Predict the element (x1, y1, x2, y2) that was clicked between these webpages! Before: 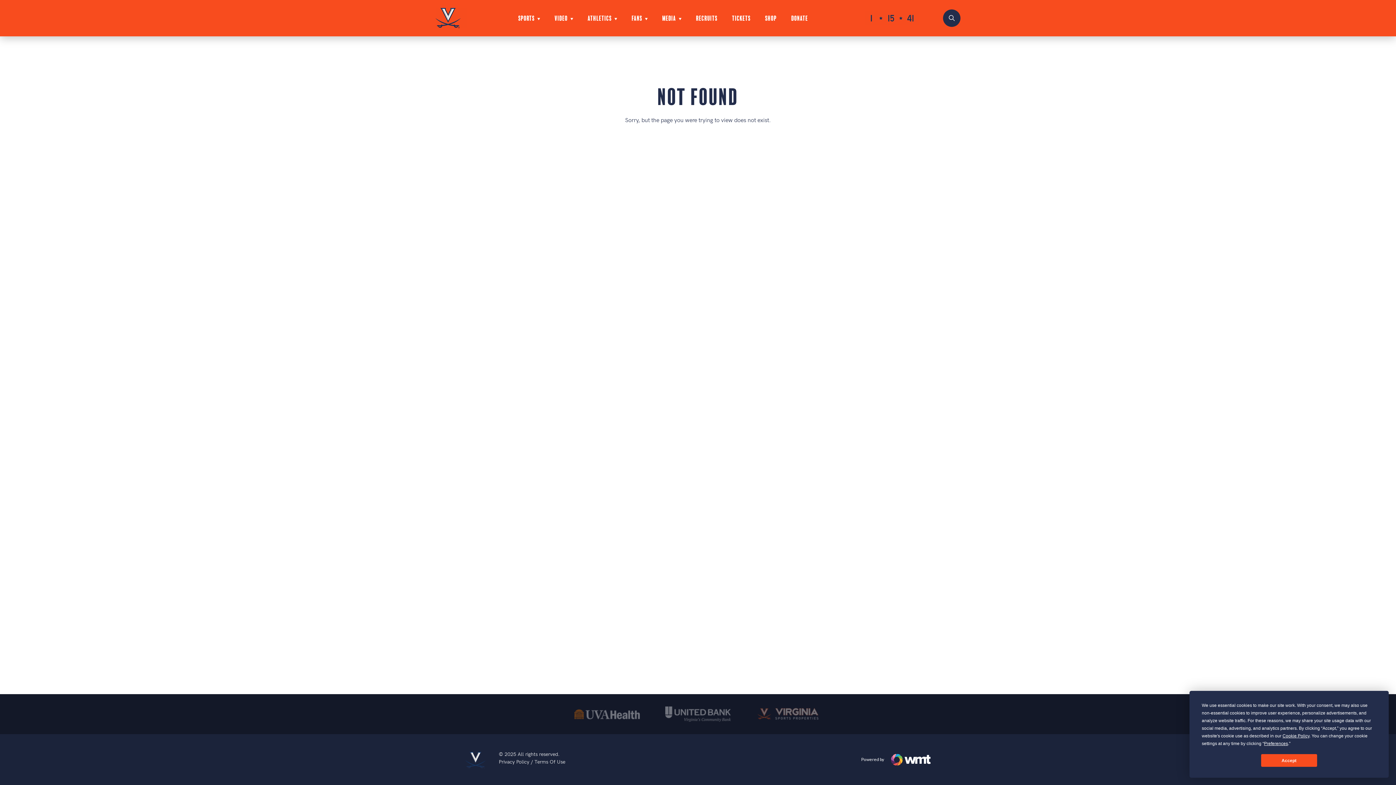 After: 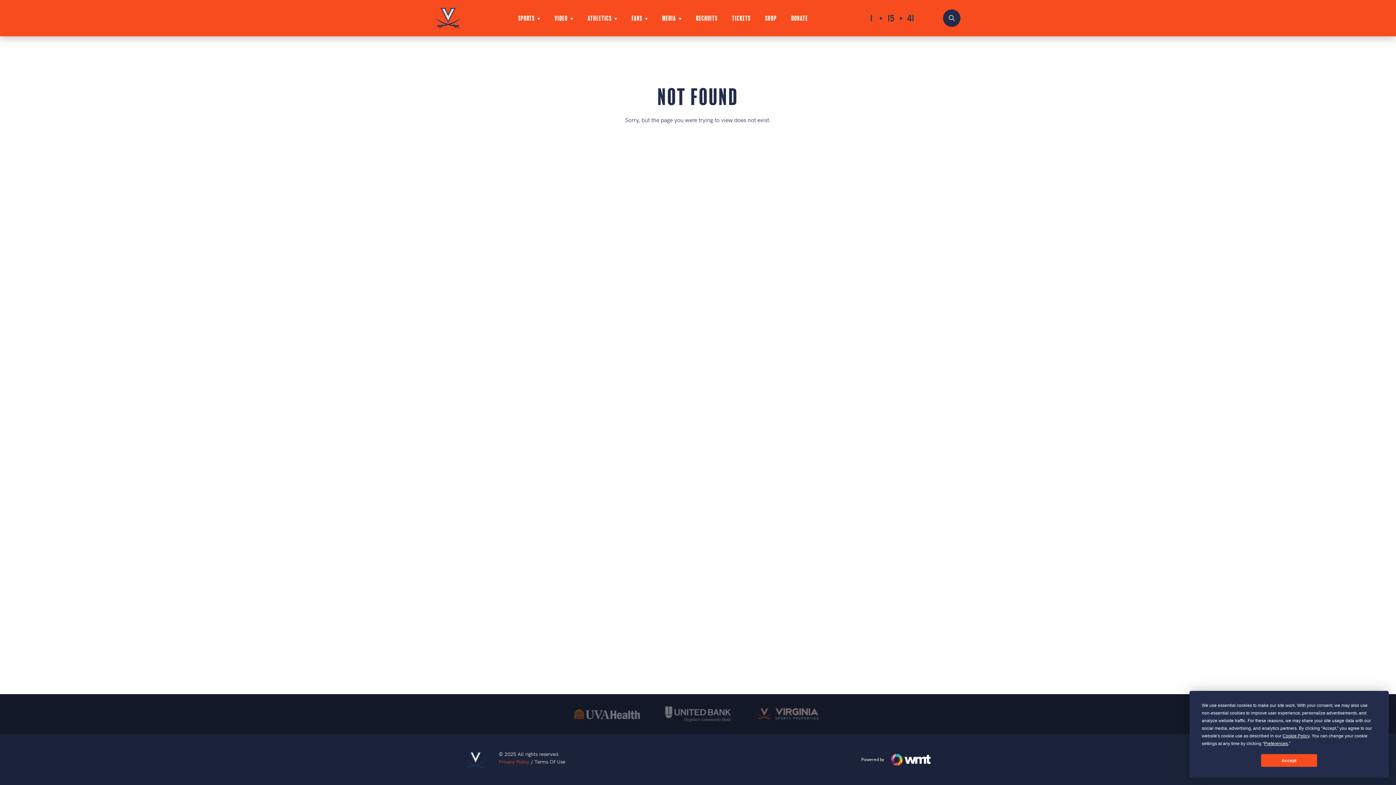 Action: label: Privacy Policy  bbox: (498, 759, 530, 765)